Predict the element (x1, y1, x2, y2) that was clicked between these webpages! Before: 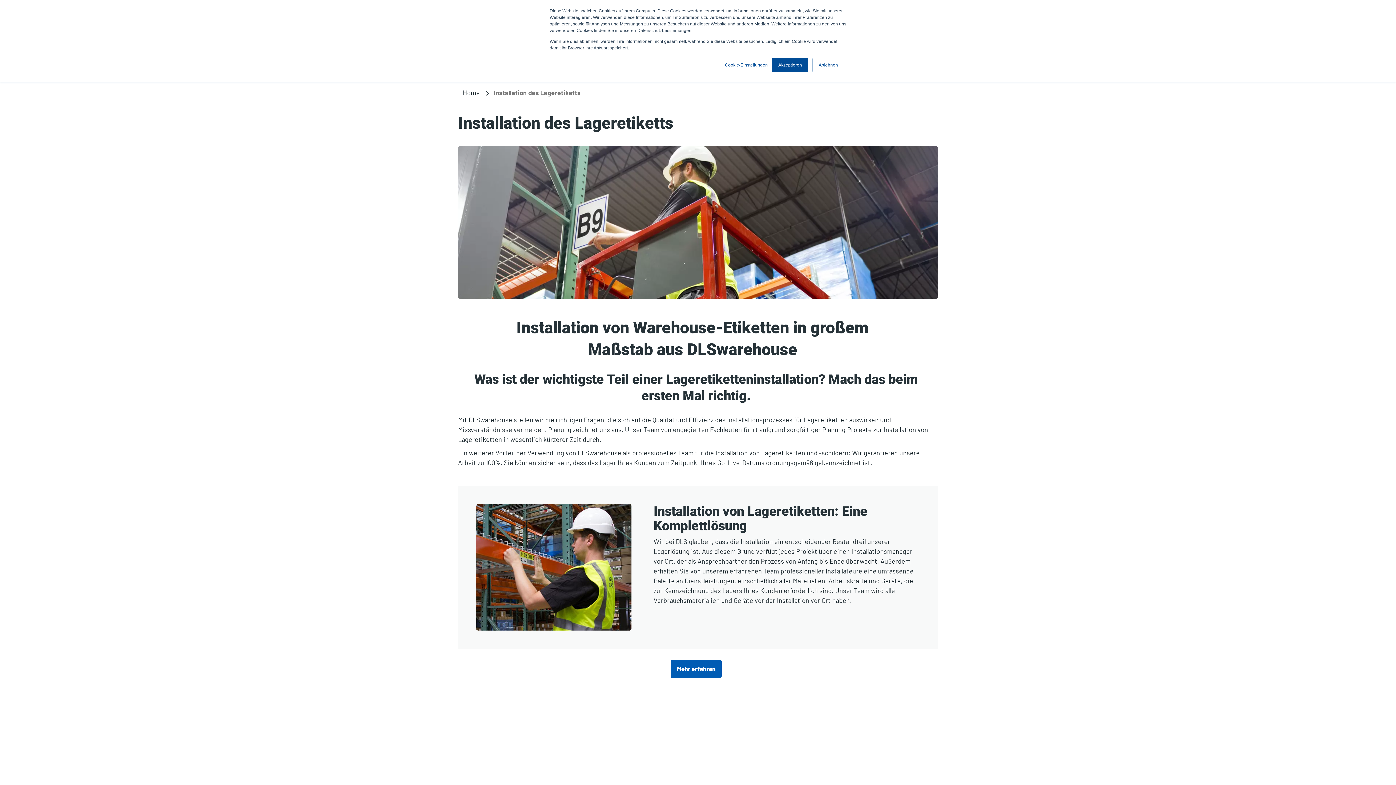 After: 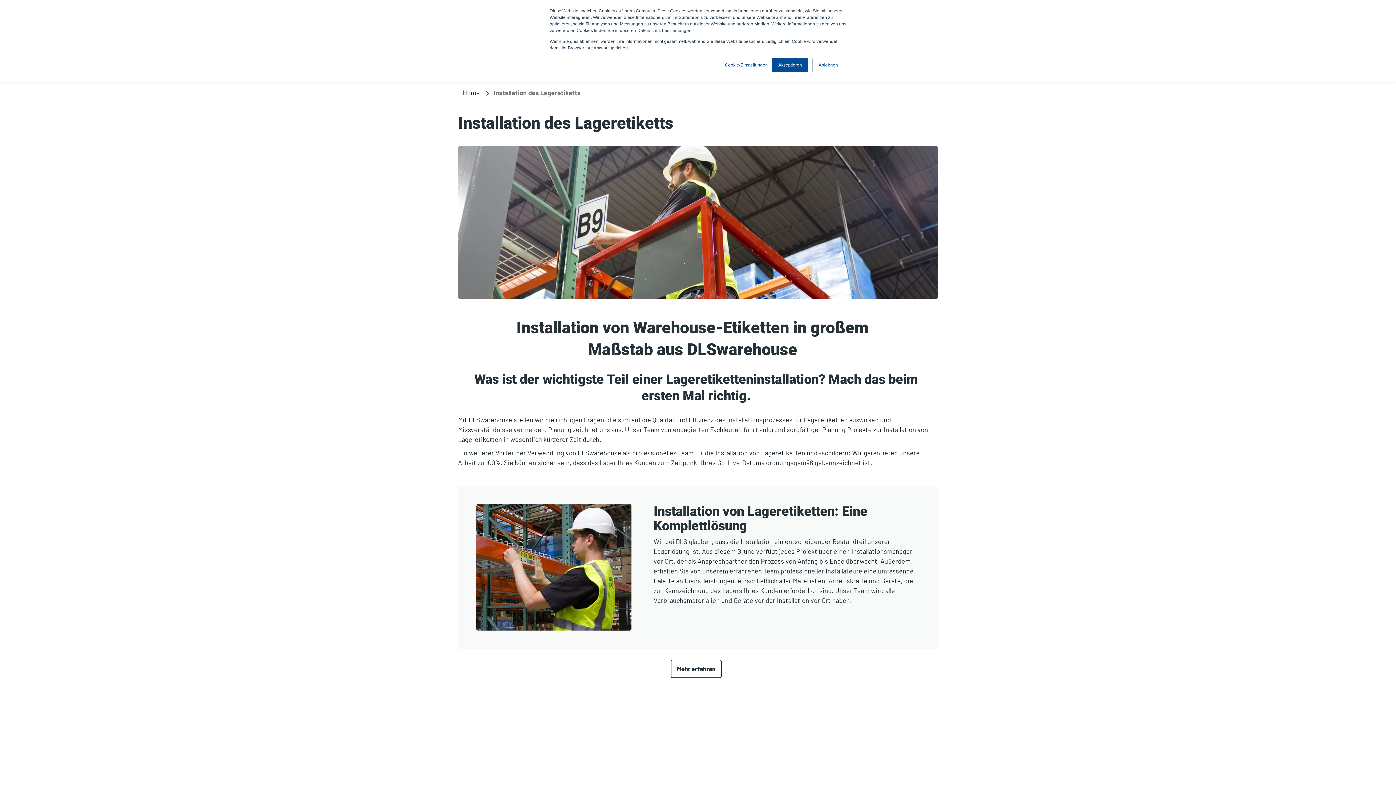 Action: bbox: (670, 659, 721, 678) label: Mehr erfahren